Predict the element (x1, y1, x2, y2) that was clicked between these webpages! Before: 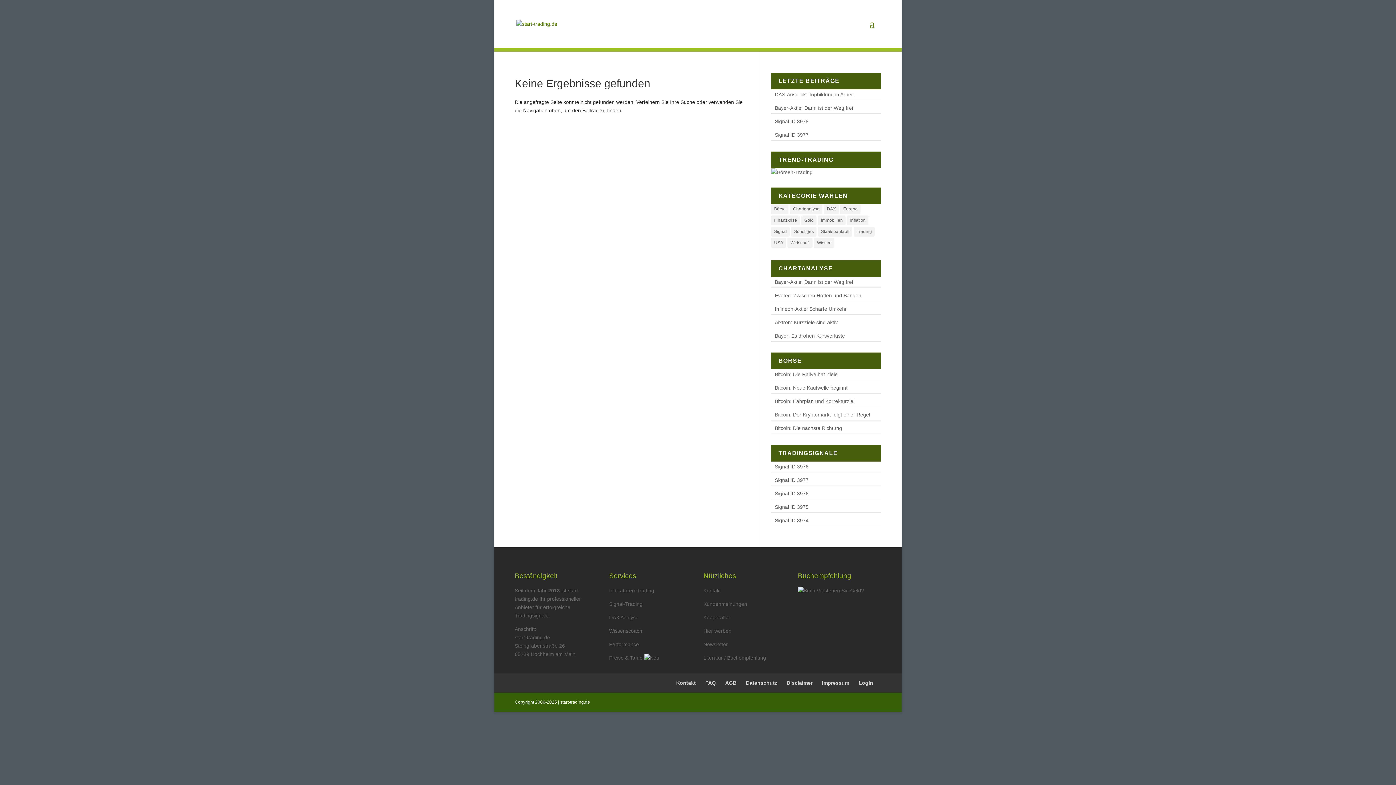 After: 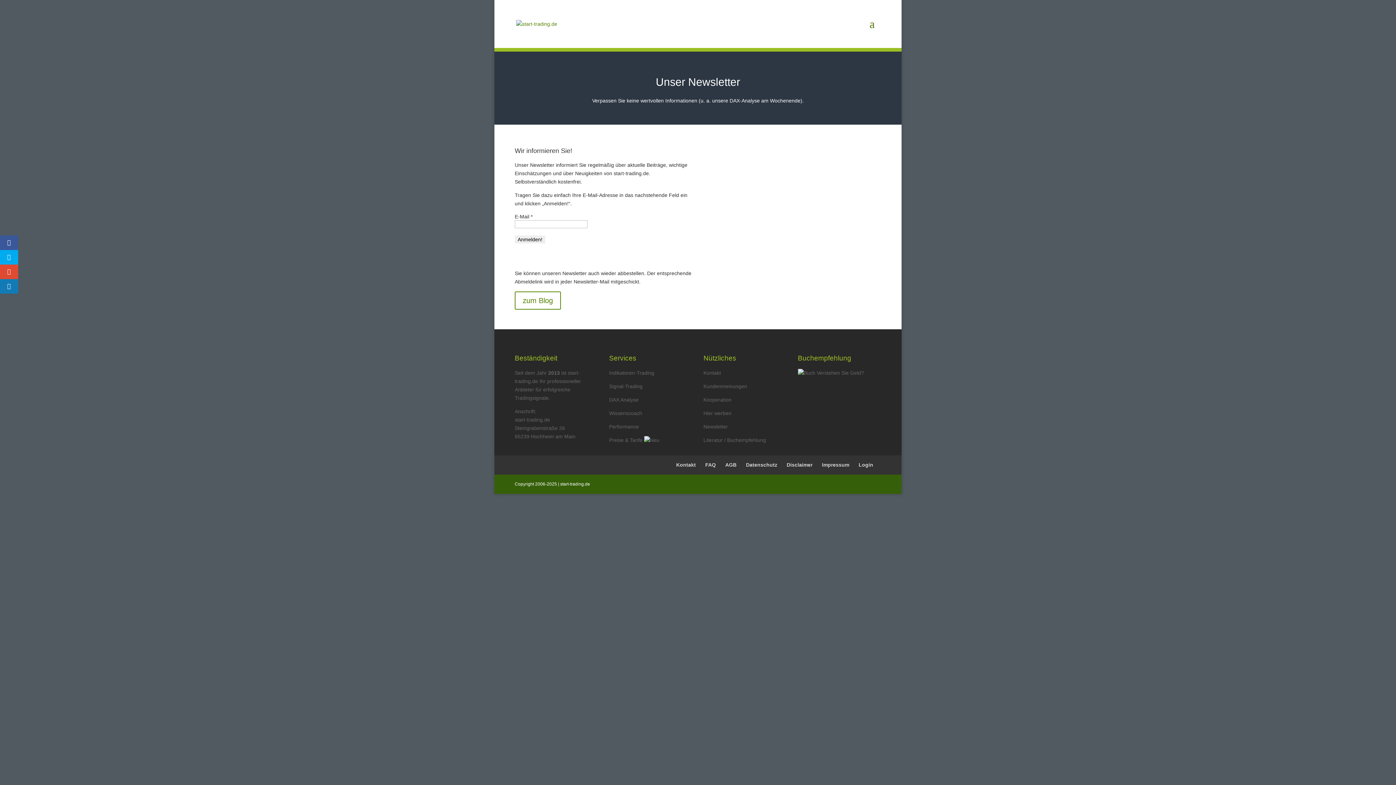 Action: label: Newsletter bbox: (703, 641, 728, 647)